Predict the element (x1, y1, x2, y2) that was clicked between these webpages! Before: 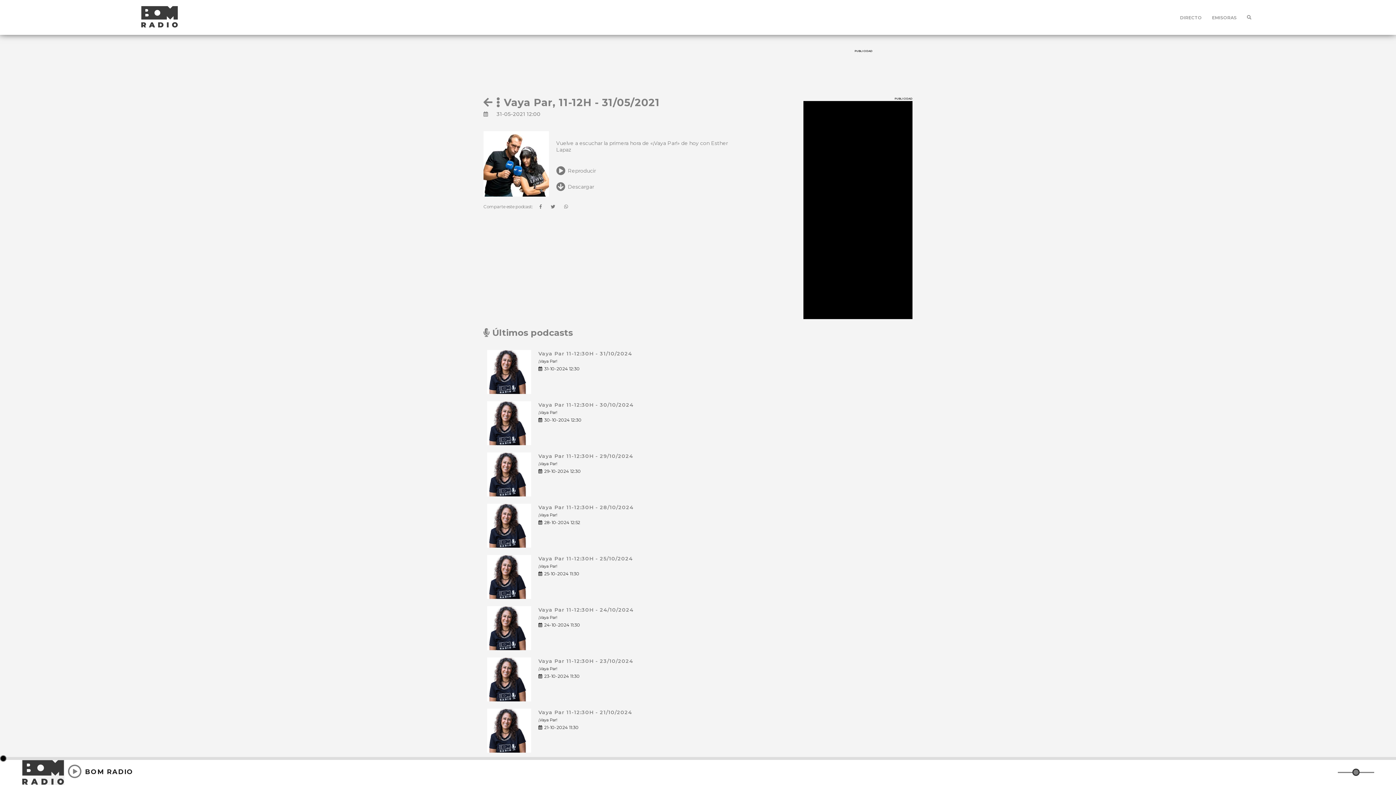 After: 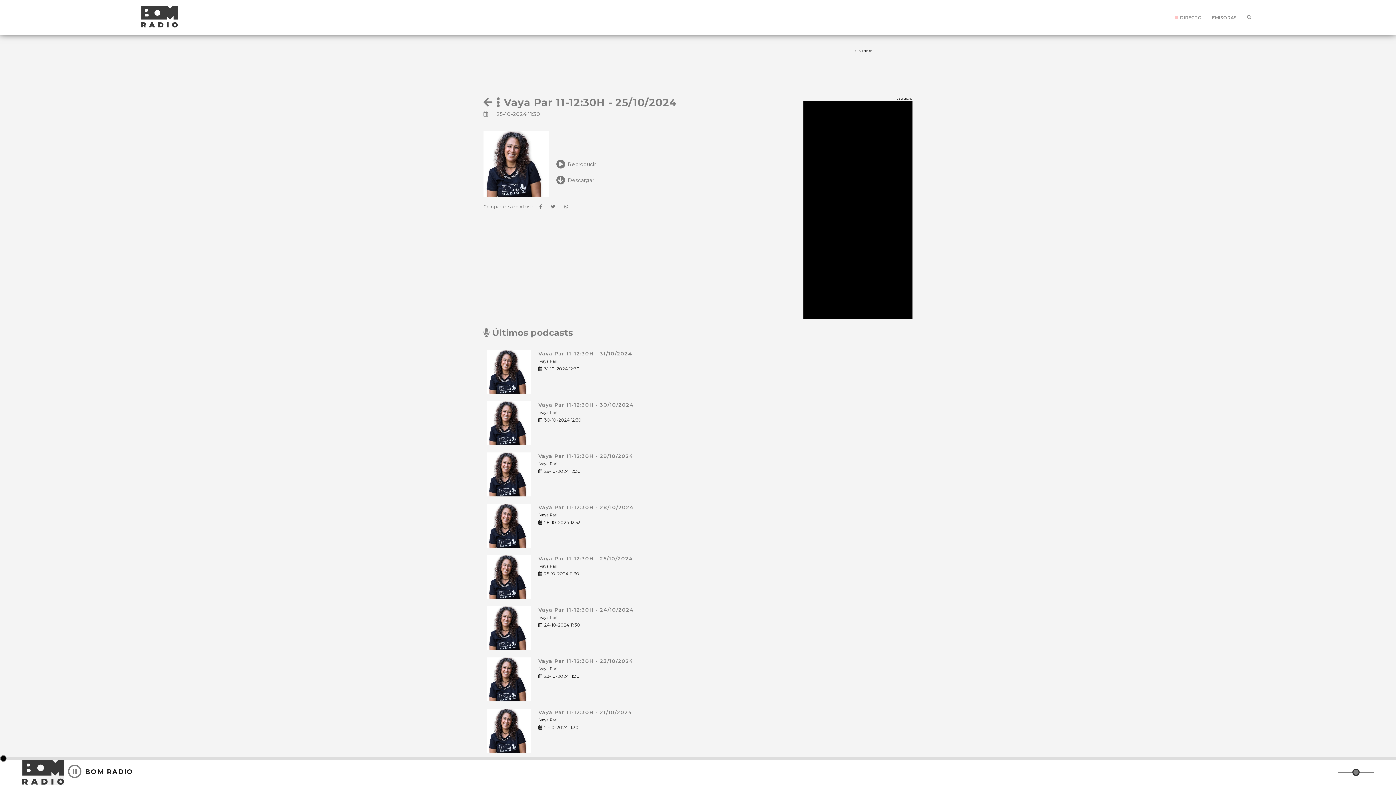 Action: bbox: (538, 555, 633, 562) label: Vaya Par 11-12:30H - 25/10/2024